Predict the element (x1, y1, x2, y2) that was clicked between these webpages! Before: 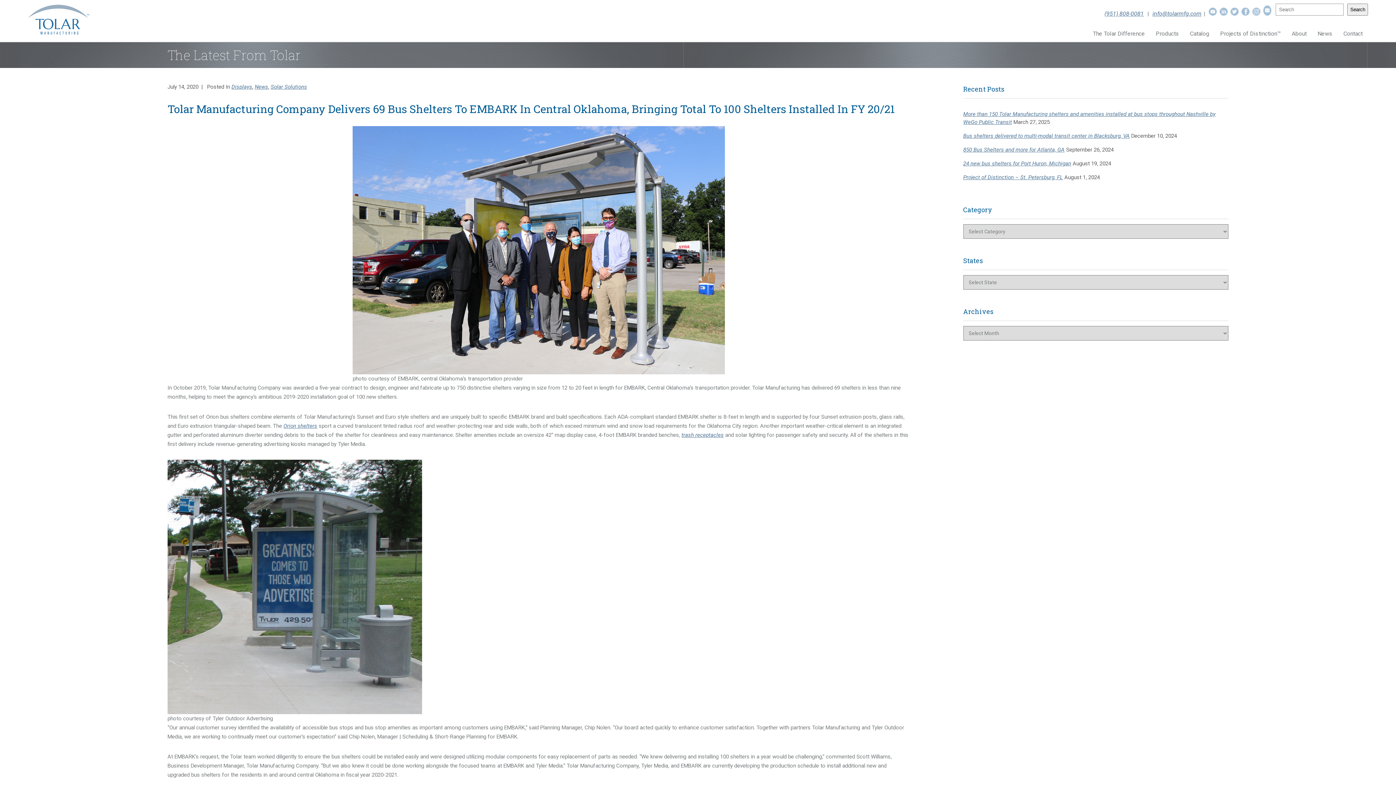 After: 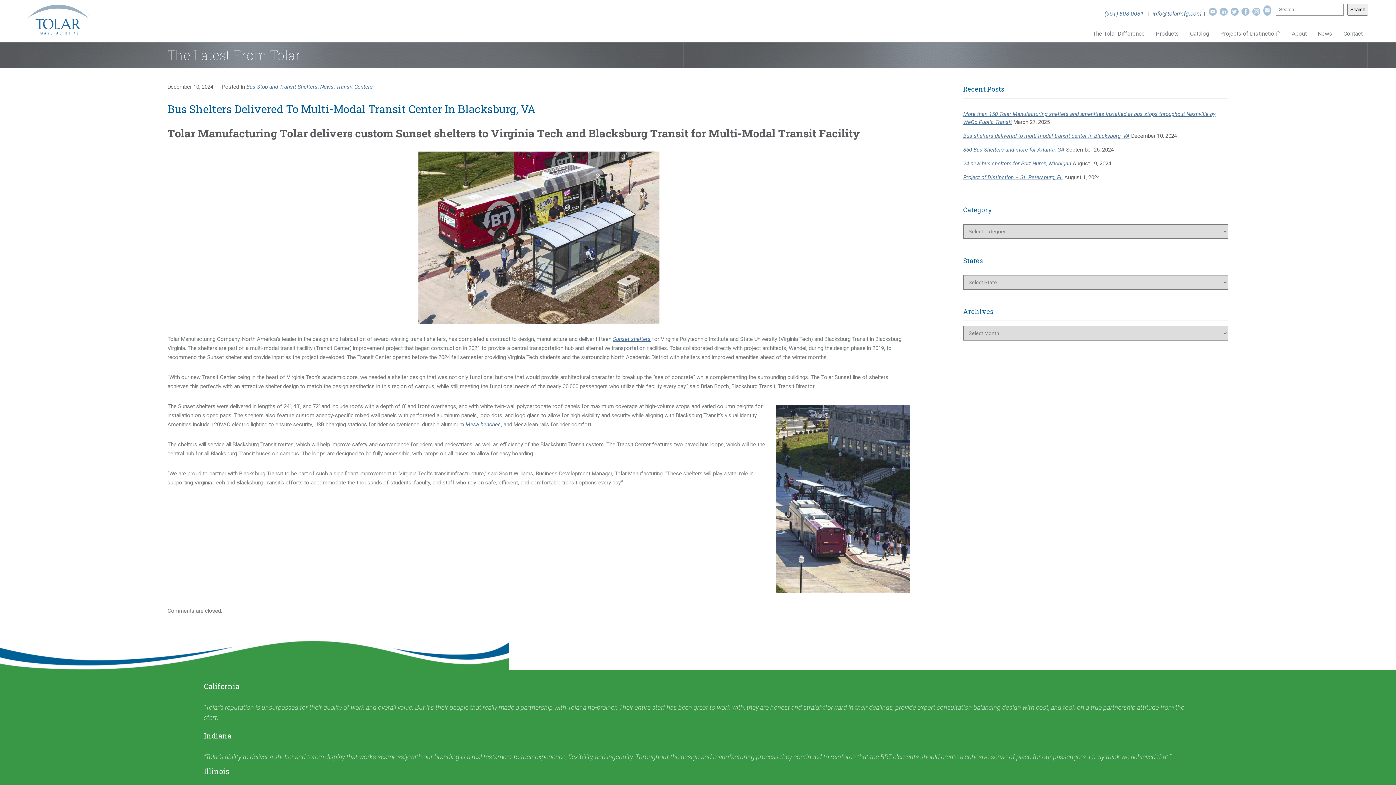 Action: label: Bus shelters delivered to multi-modal transit center in Blacksburg, VA bbox: (963, 132, 1130, 139)